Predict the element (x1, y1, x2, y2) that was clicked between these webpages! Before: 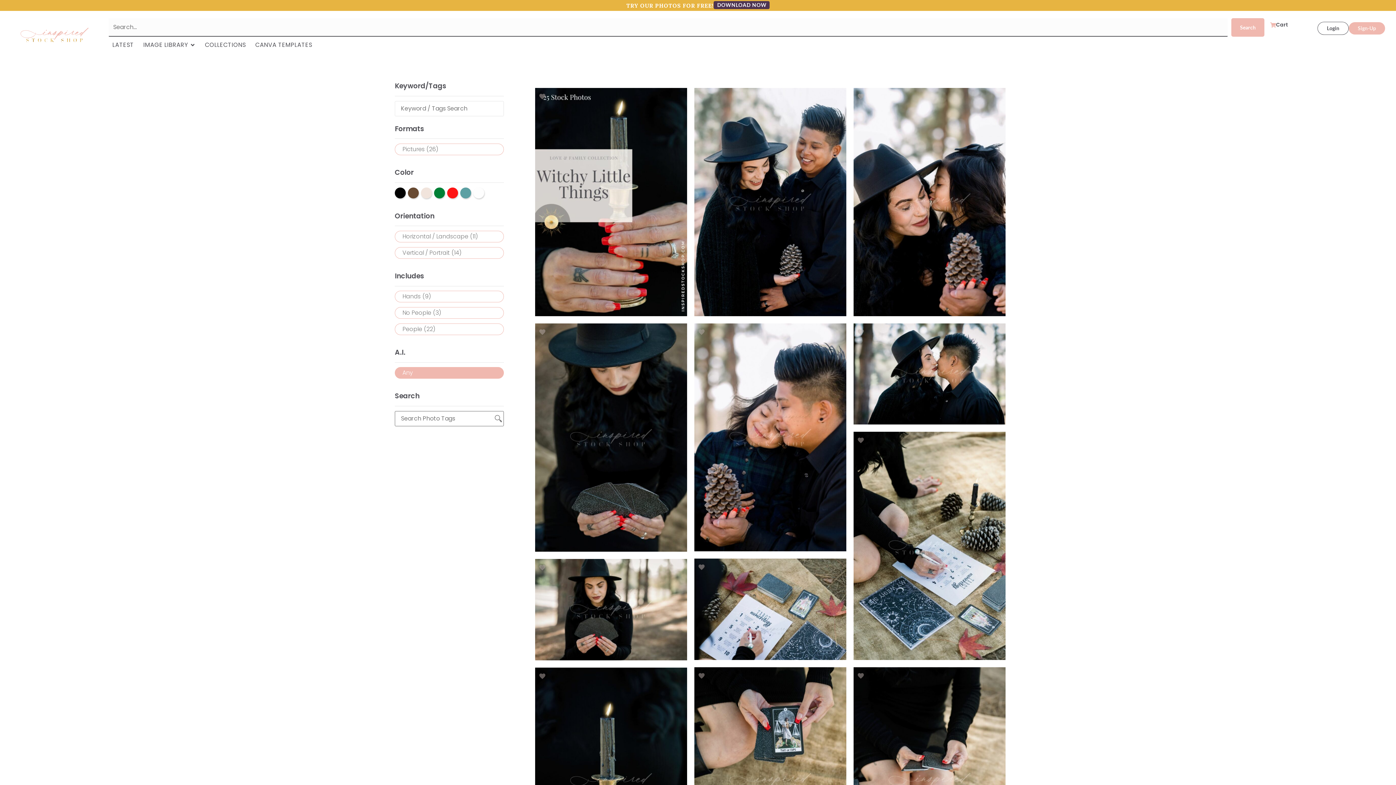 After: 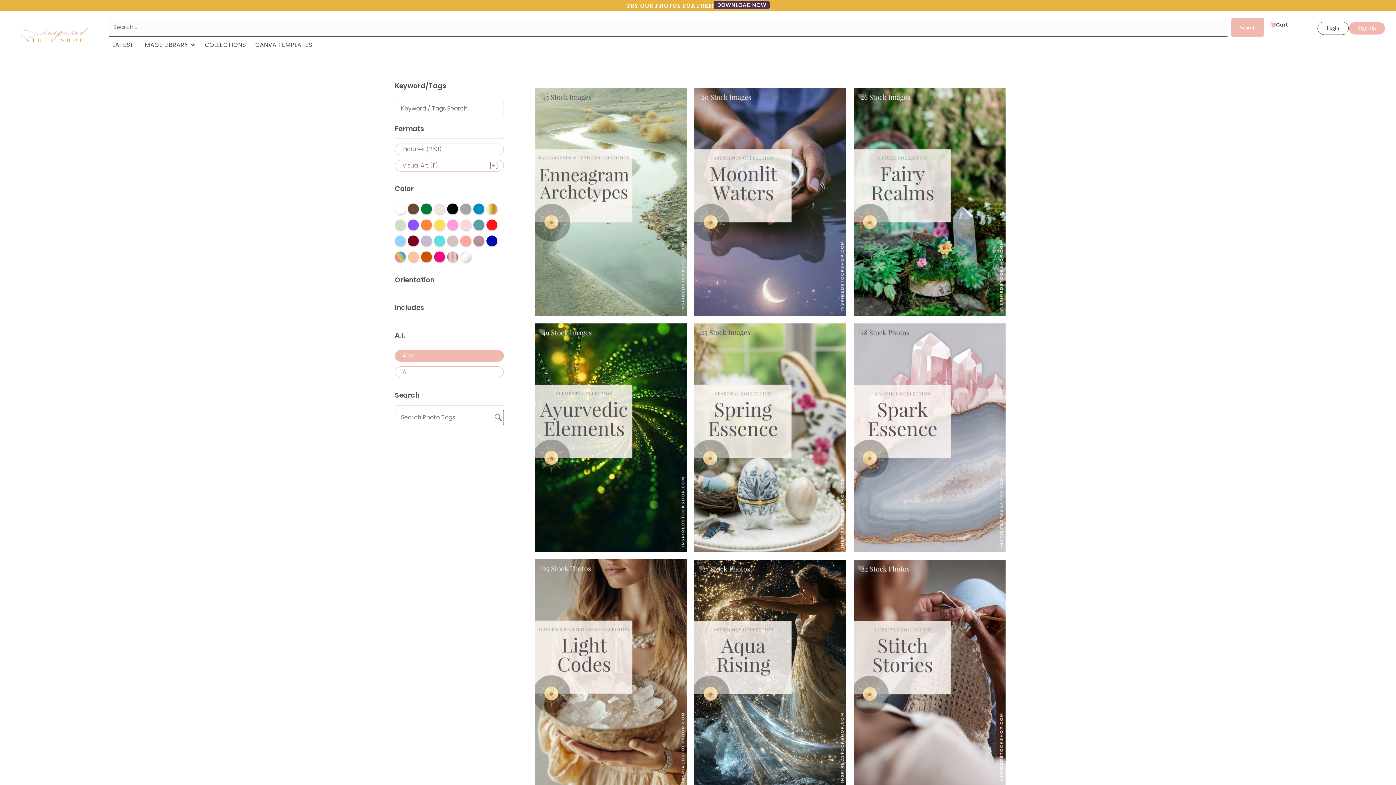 Action: label: COLLECTIONS bbox: (205, 42, 245, 48)